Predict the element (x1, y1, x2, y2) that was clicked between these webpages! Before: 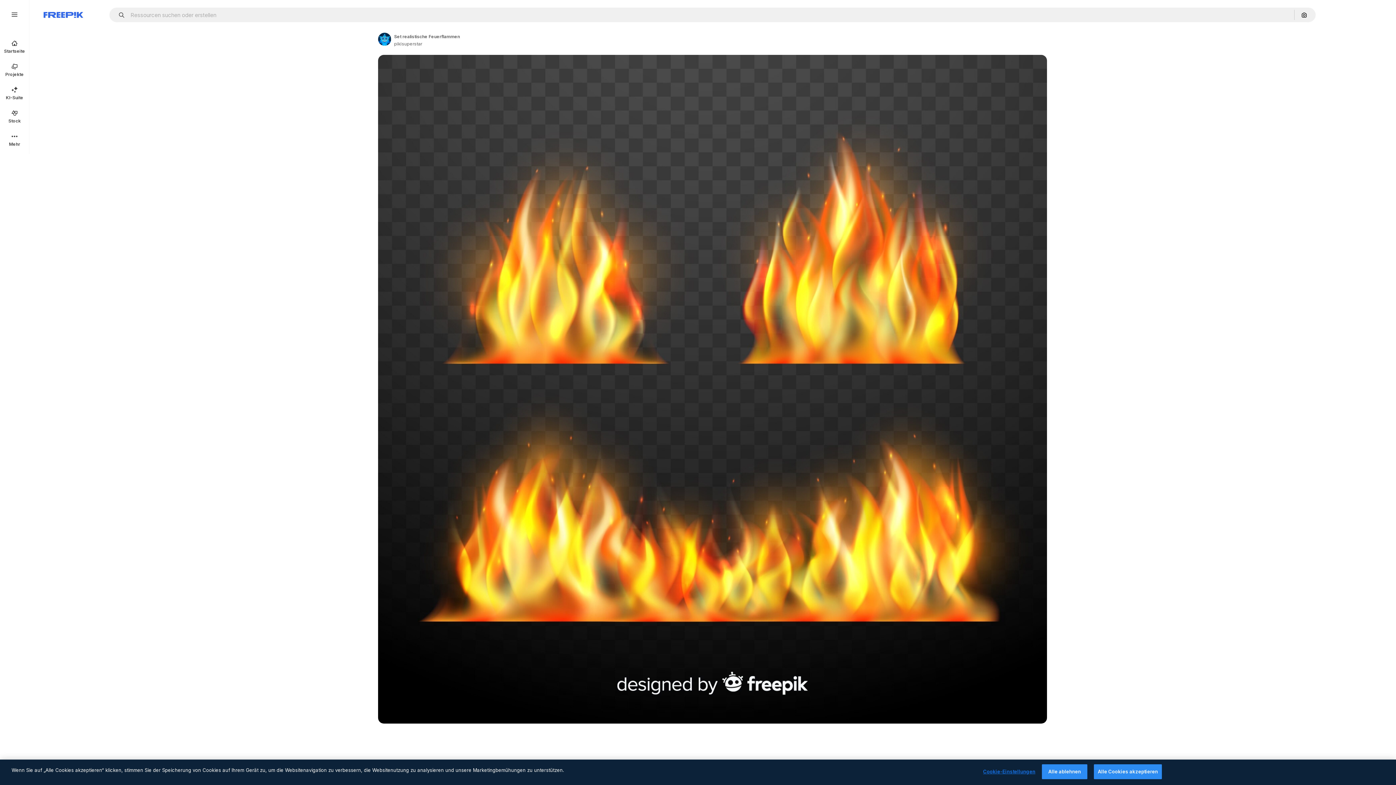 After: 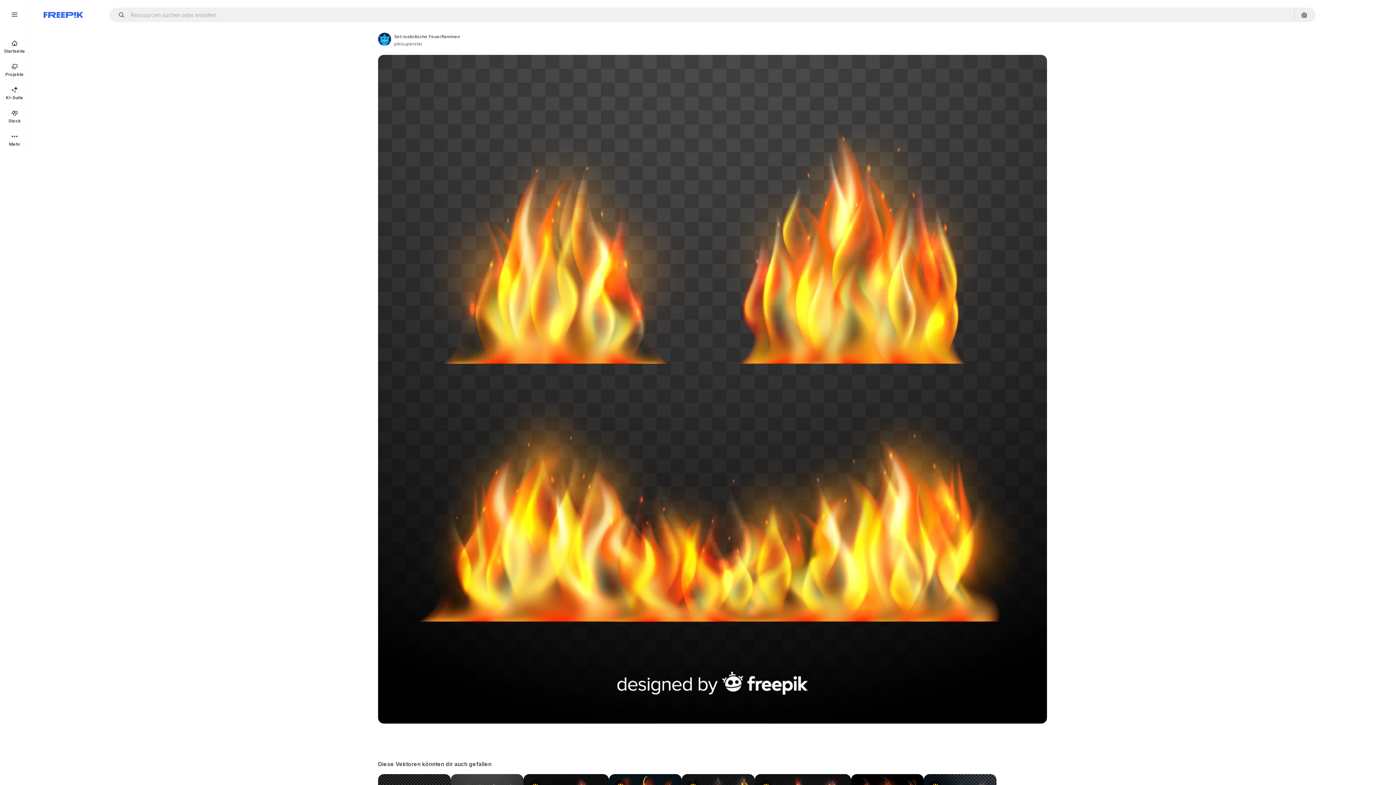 Action: bbox: (1094, 764, 1162, 779) label: Alle Cookies akzeptieren